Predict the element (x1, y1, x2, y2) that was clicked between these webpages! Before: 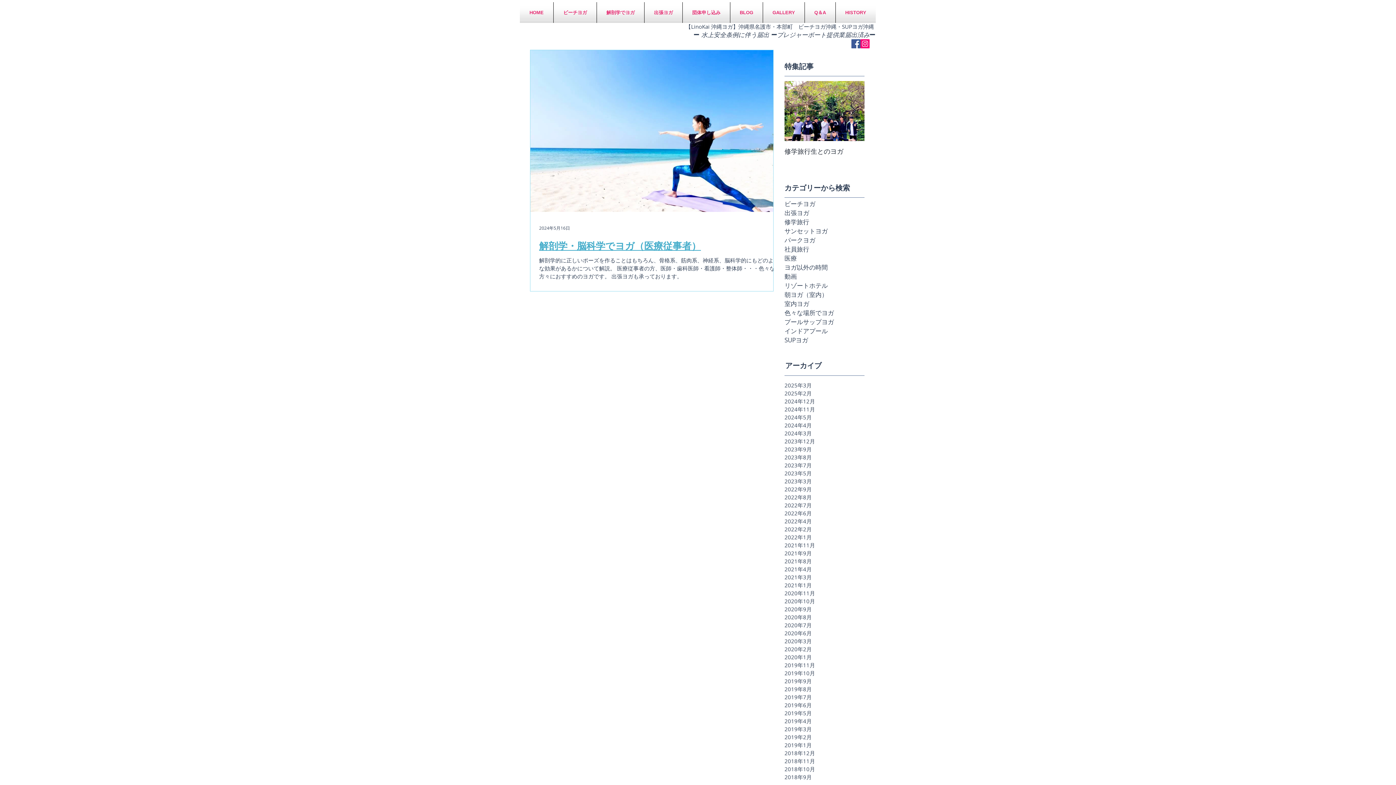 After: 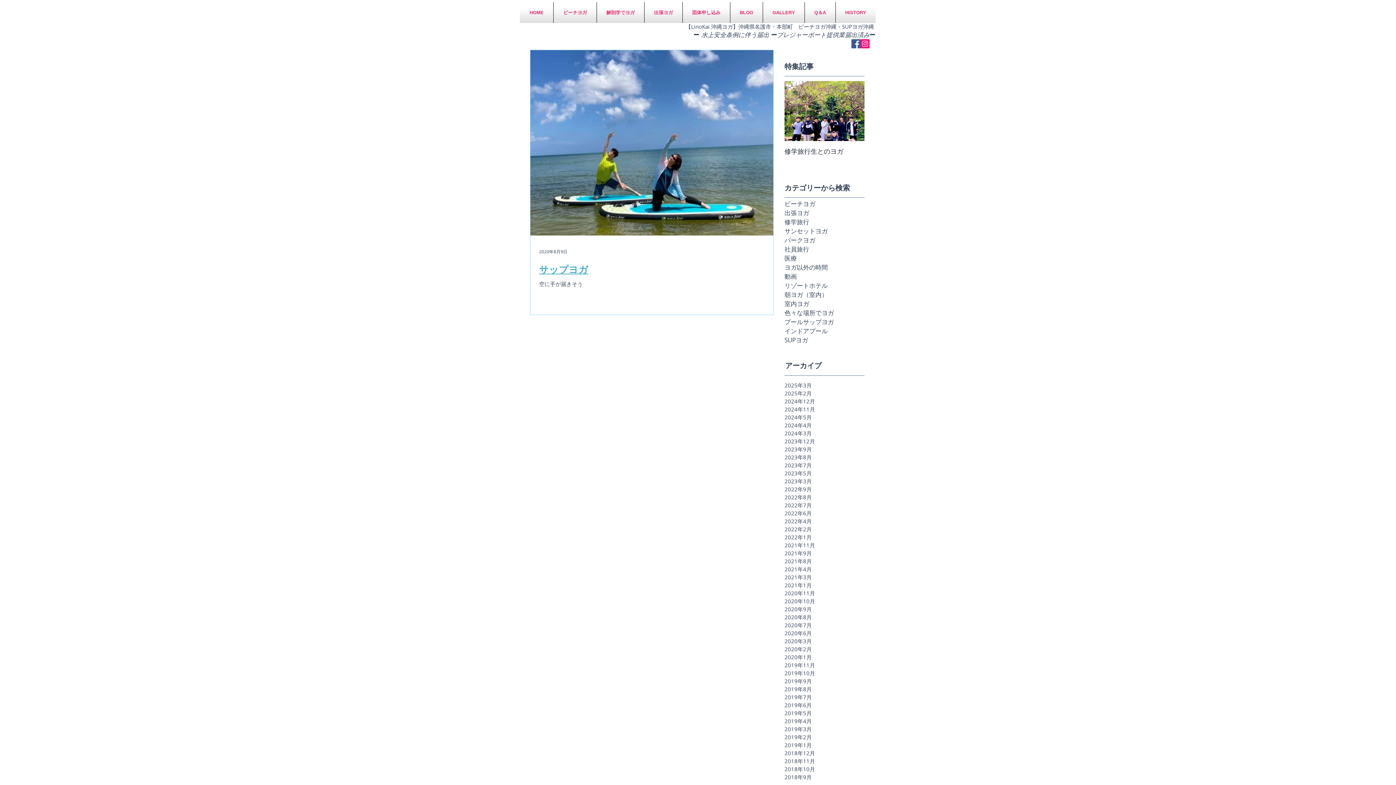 Action: bbox: (784, 613, 861, 621) label: 2020年8月